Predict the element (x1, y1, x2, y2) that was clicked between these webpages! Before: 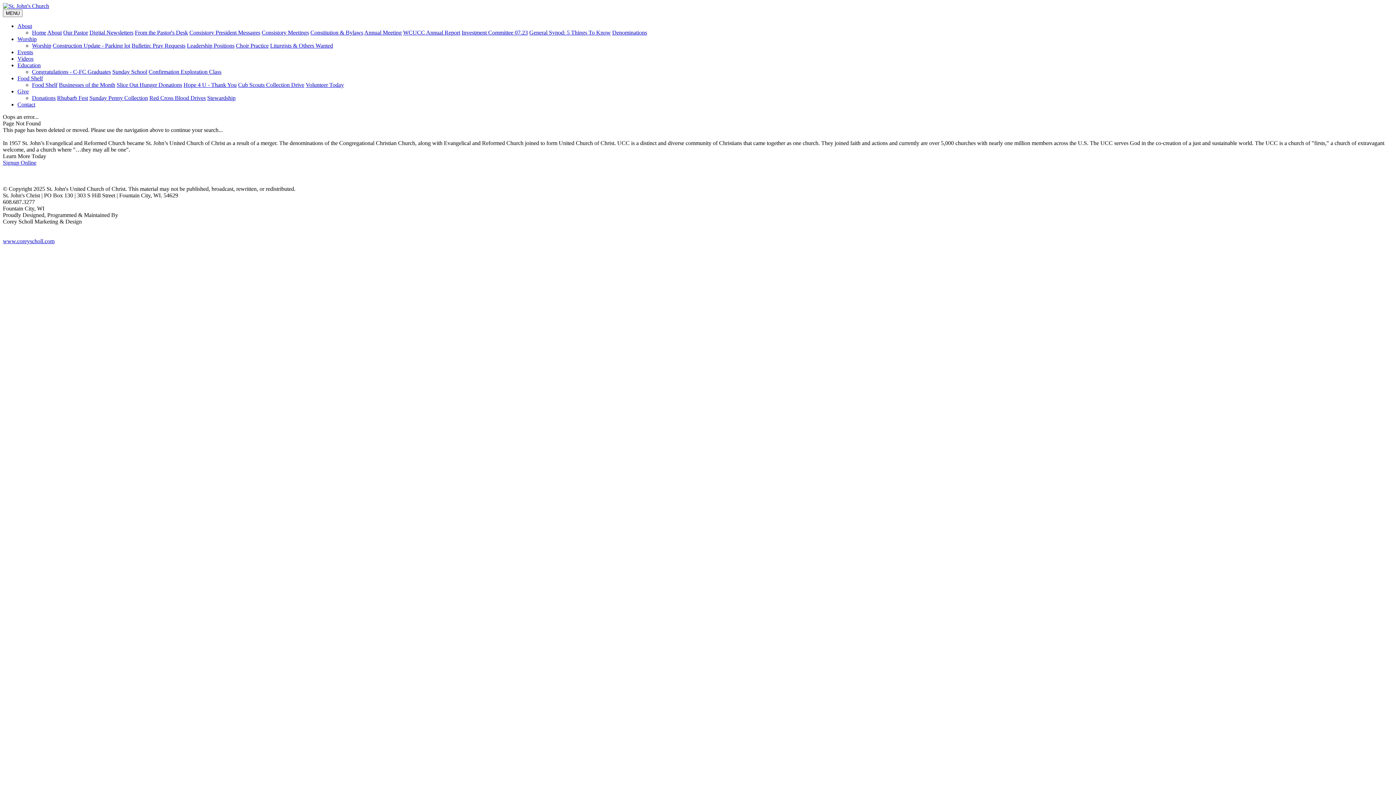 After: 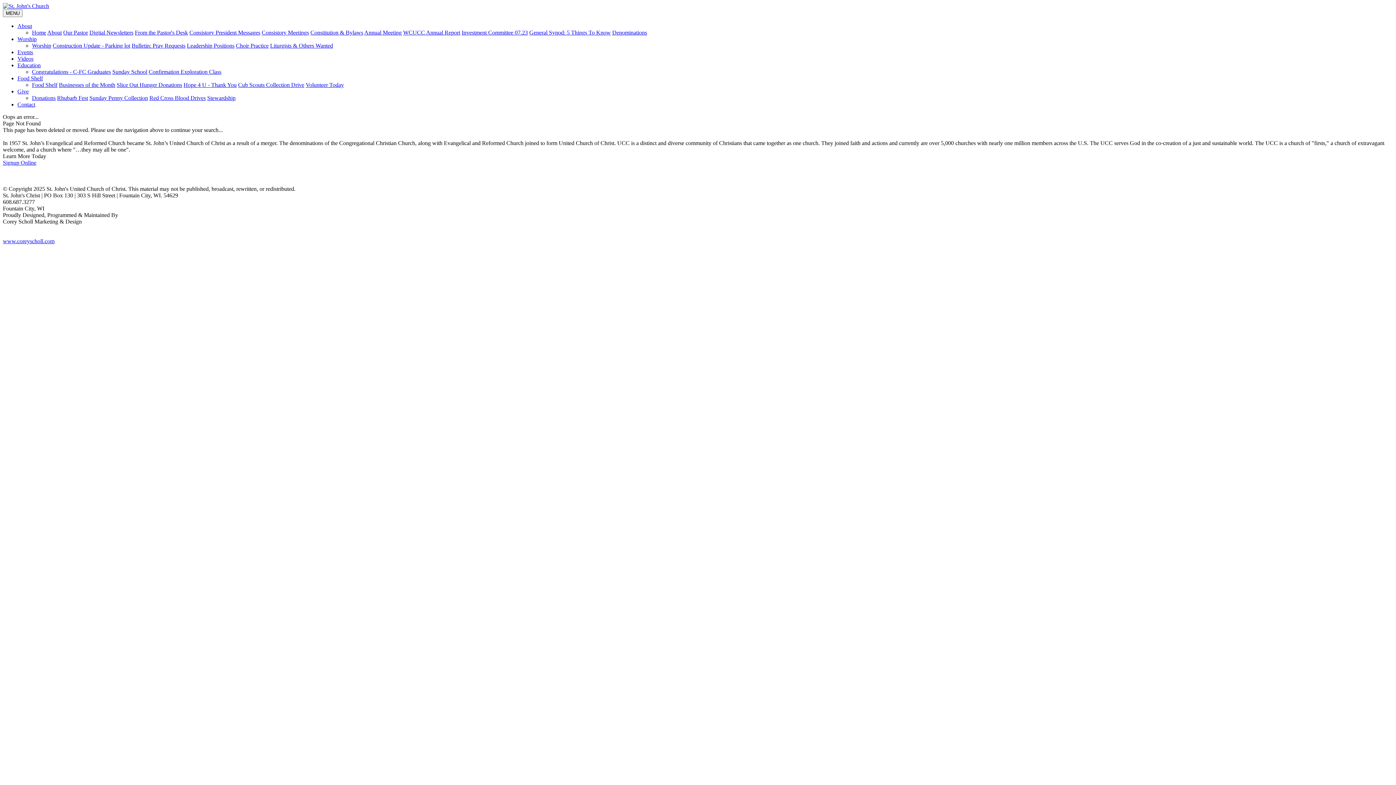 Action: label: Stewardship bbox: (207, 94, 235, 101)